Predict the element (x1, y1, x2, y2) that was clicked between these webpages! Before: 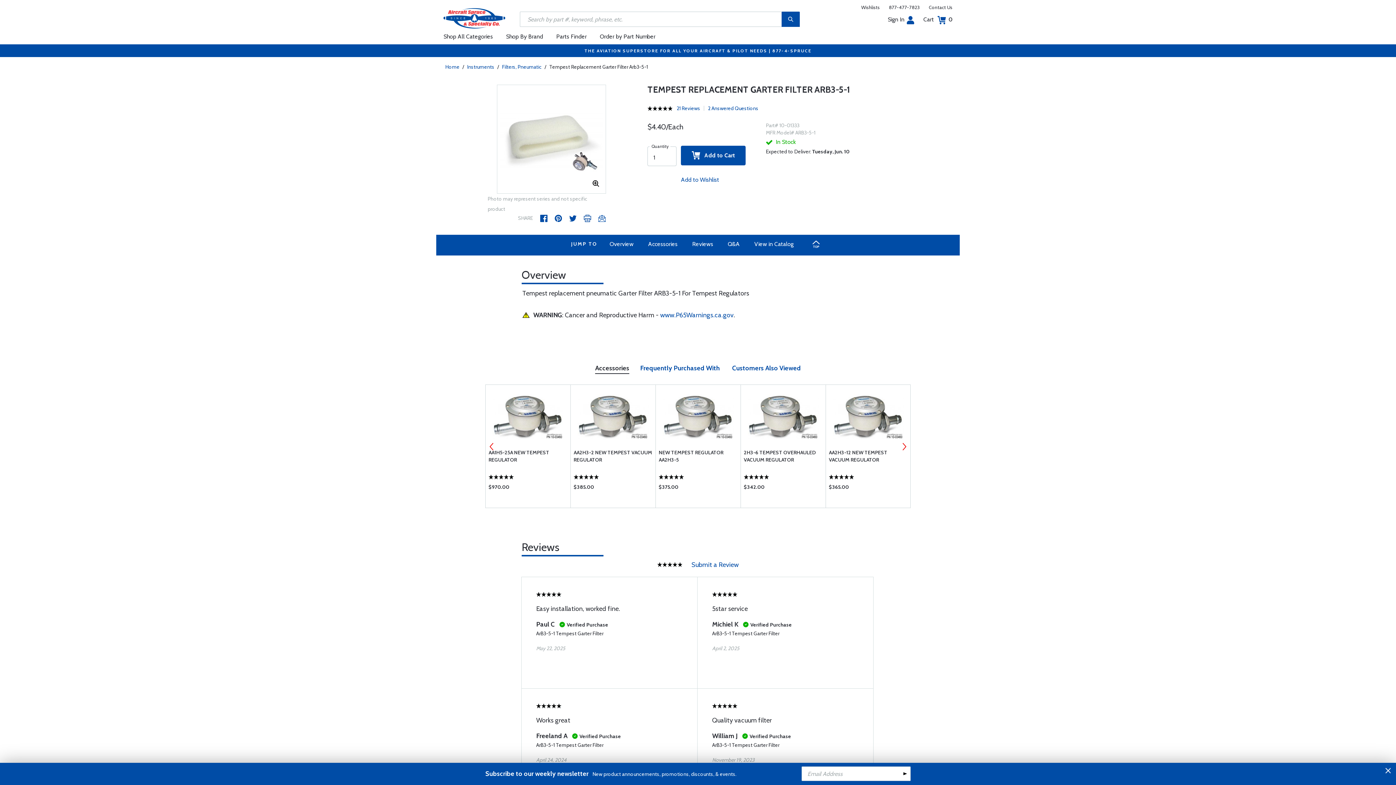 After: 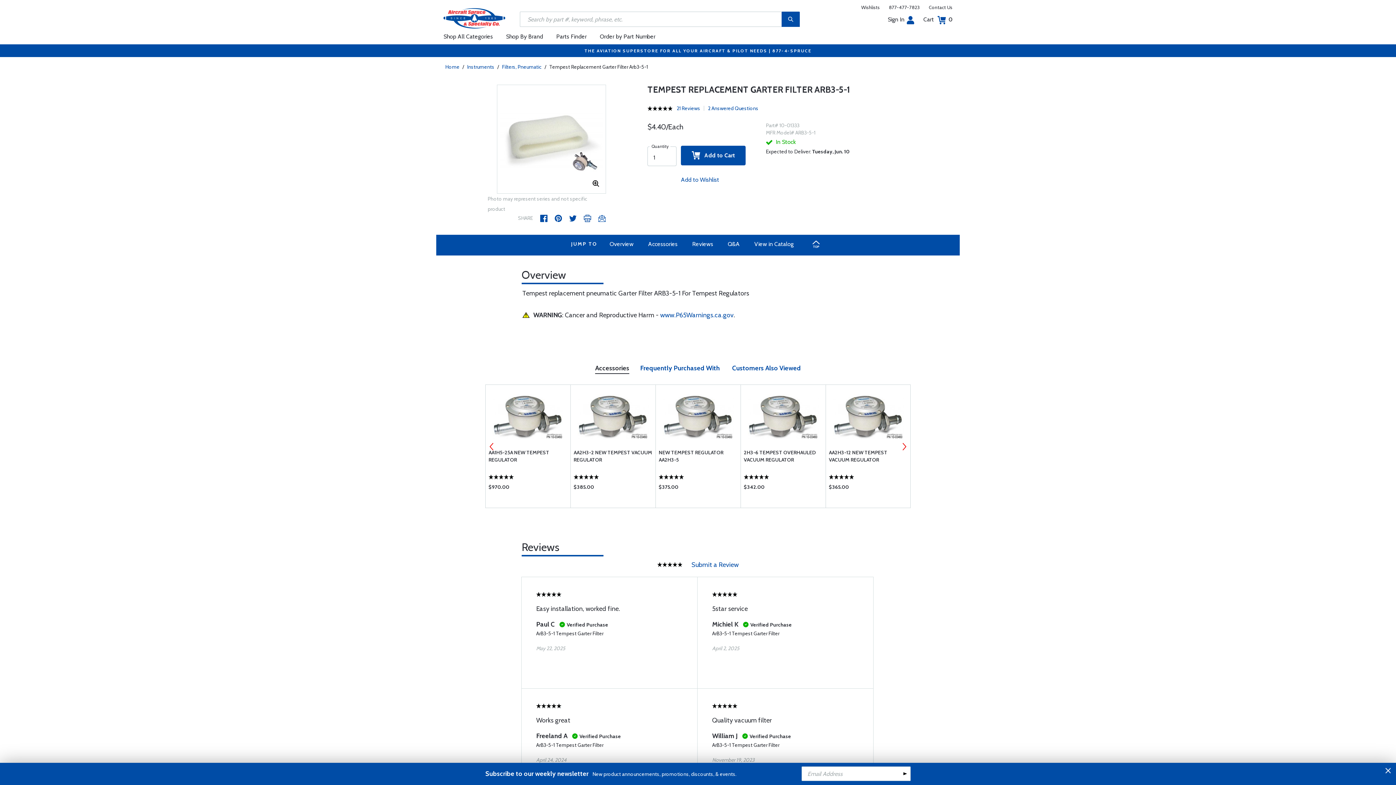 Action: bbox: (808, 237, 824, 251) label:  